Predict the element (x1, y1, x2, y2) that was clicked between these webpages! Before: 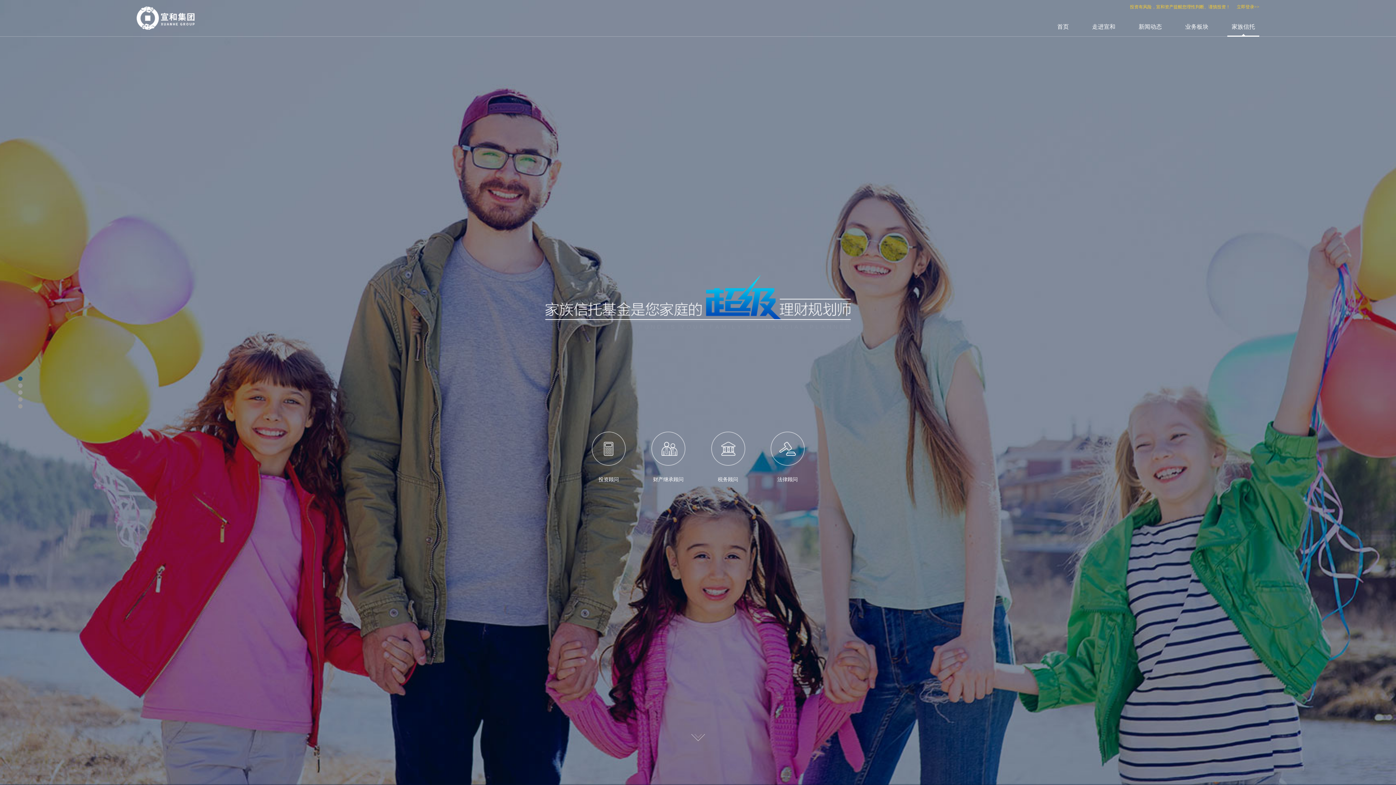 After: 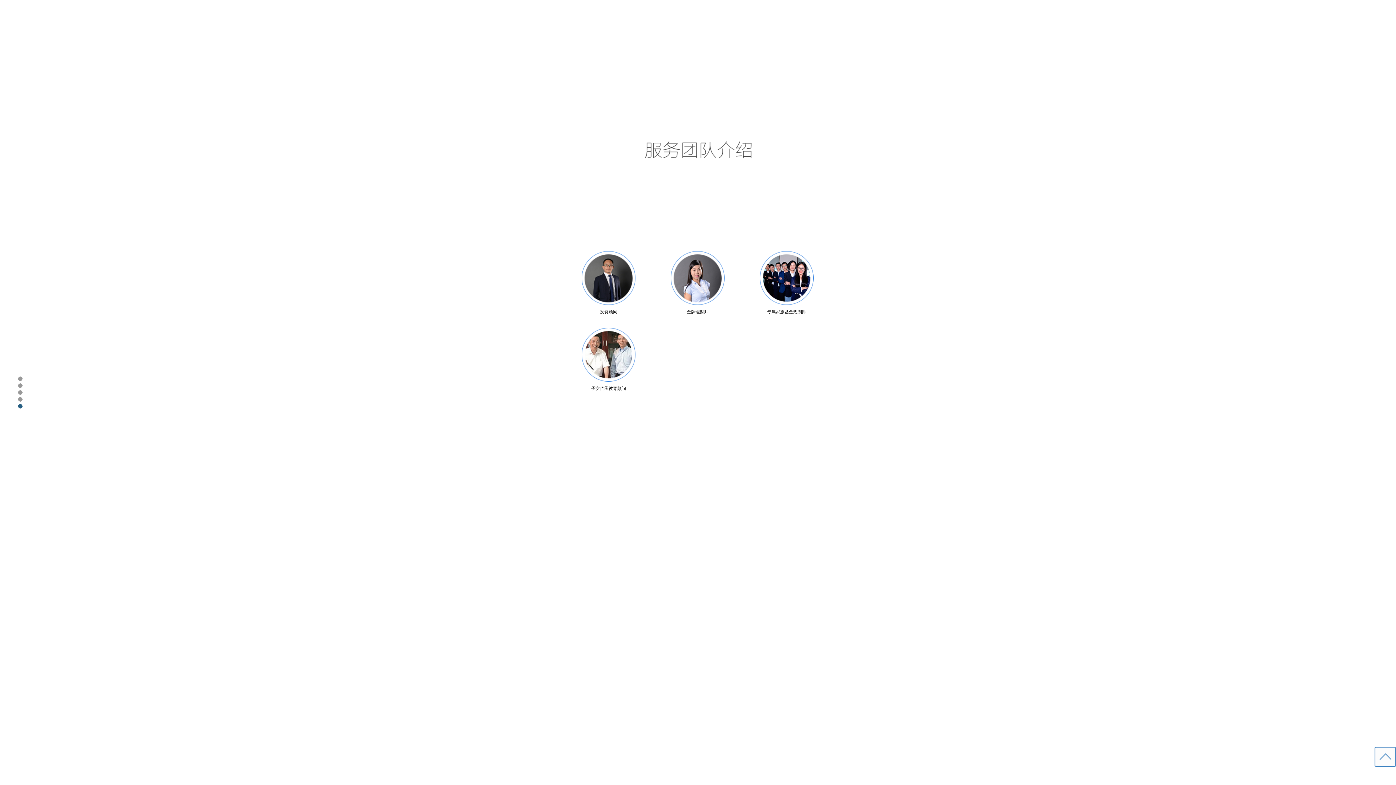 Action: bbox: (18, 404, 22, 408)